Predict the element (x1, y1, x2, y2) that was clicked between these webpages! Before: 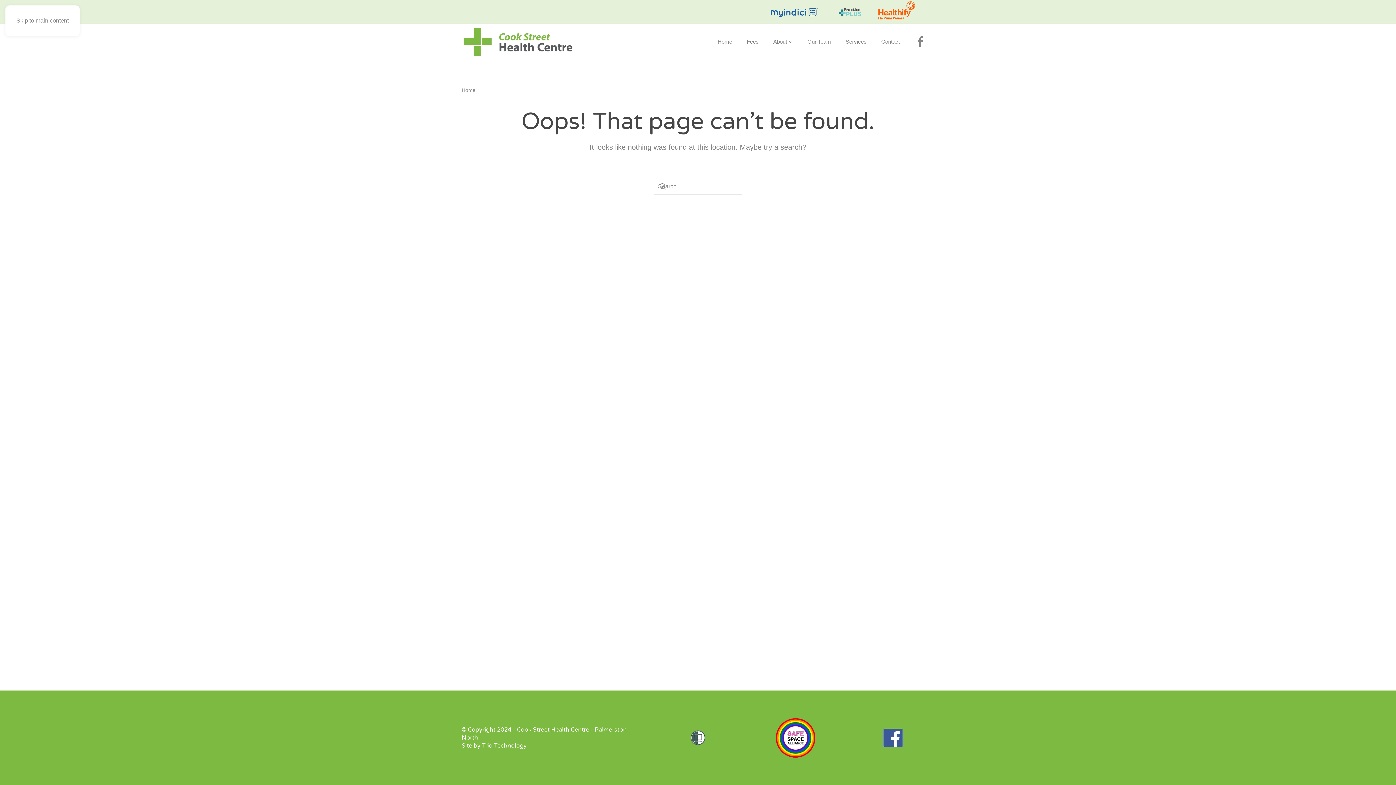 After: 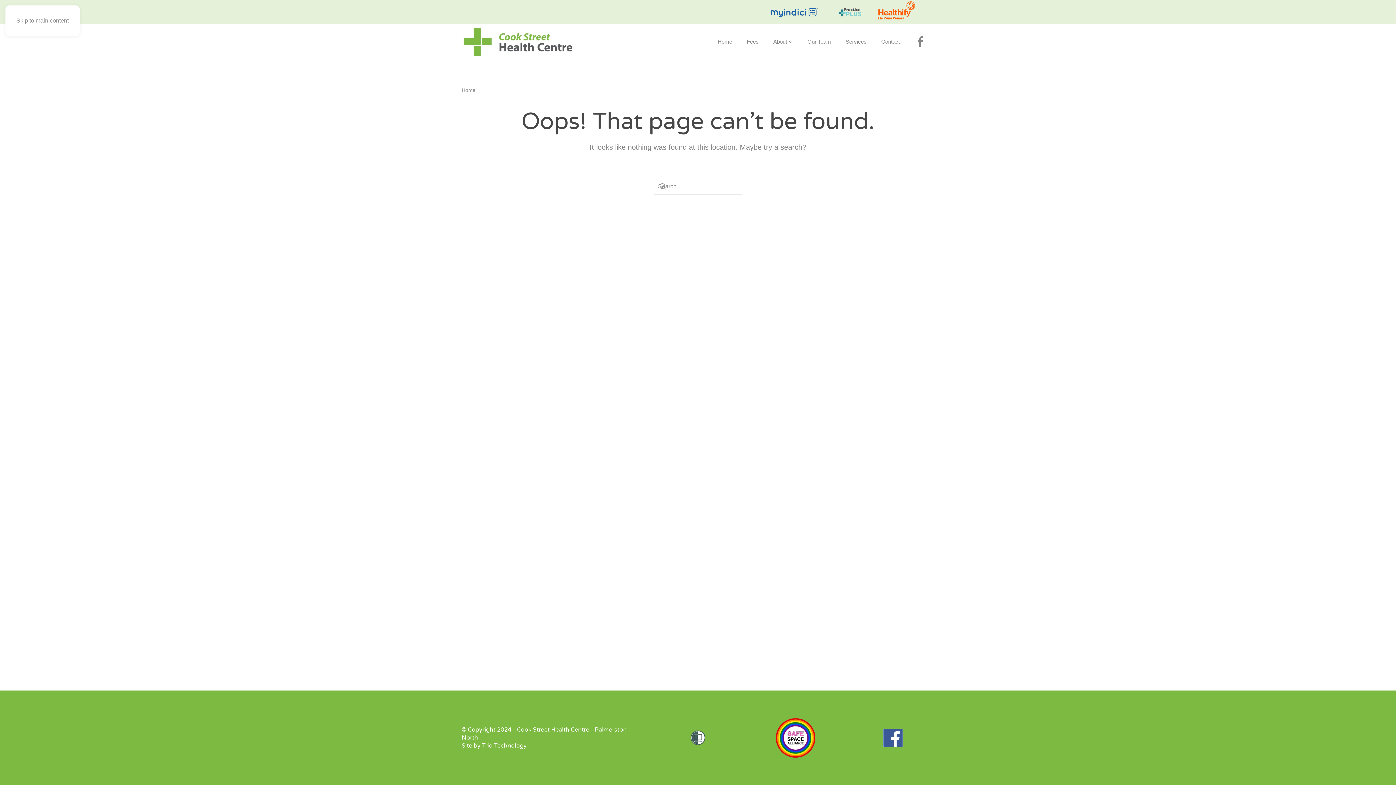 Action: bbox: (878, 7, 915, 12)